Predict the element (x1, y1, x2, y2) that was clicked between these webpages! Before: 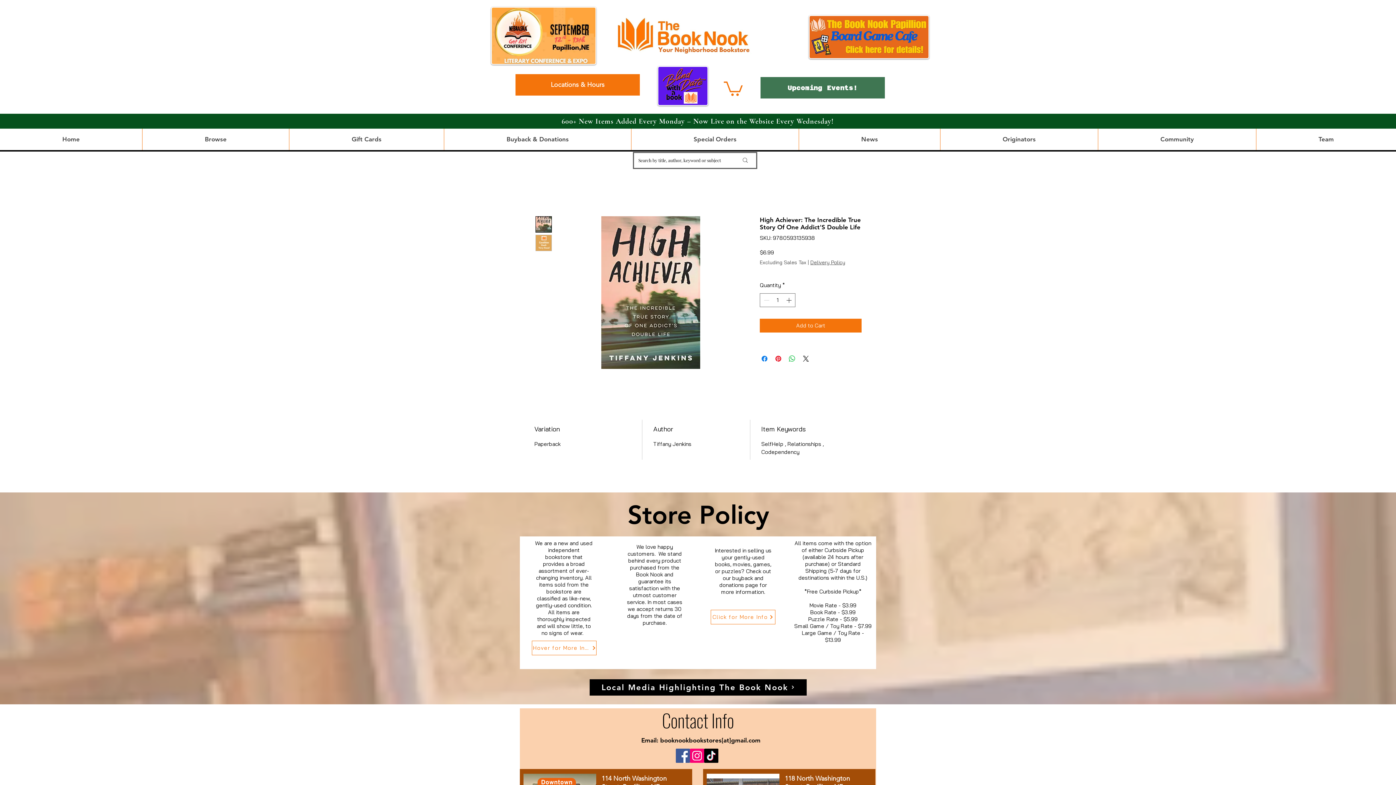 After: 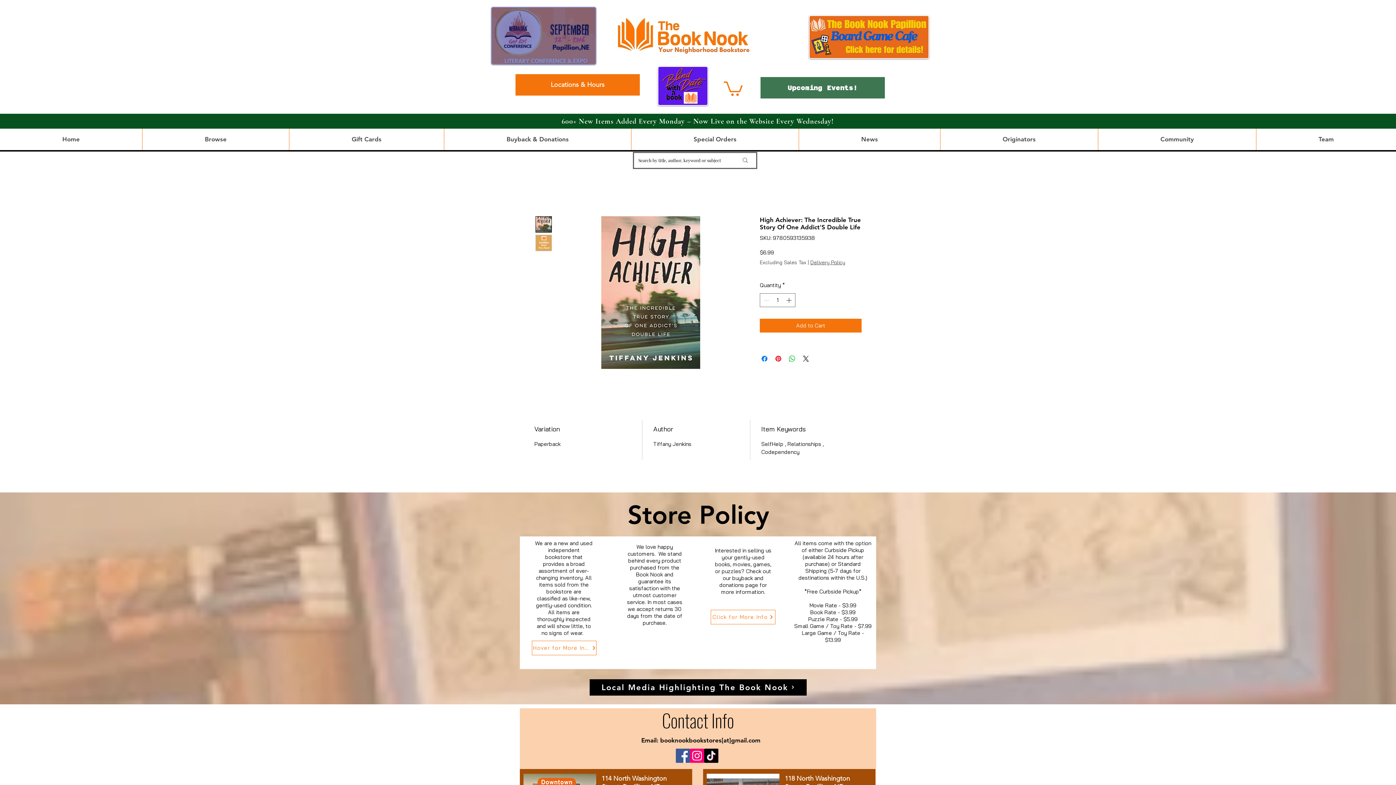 Action: bbox: (491, 6, 596, 64)